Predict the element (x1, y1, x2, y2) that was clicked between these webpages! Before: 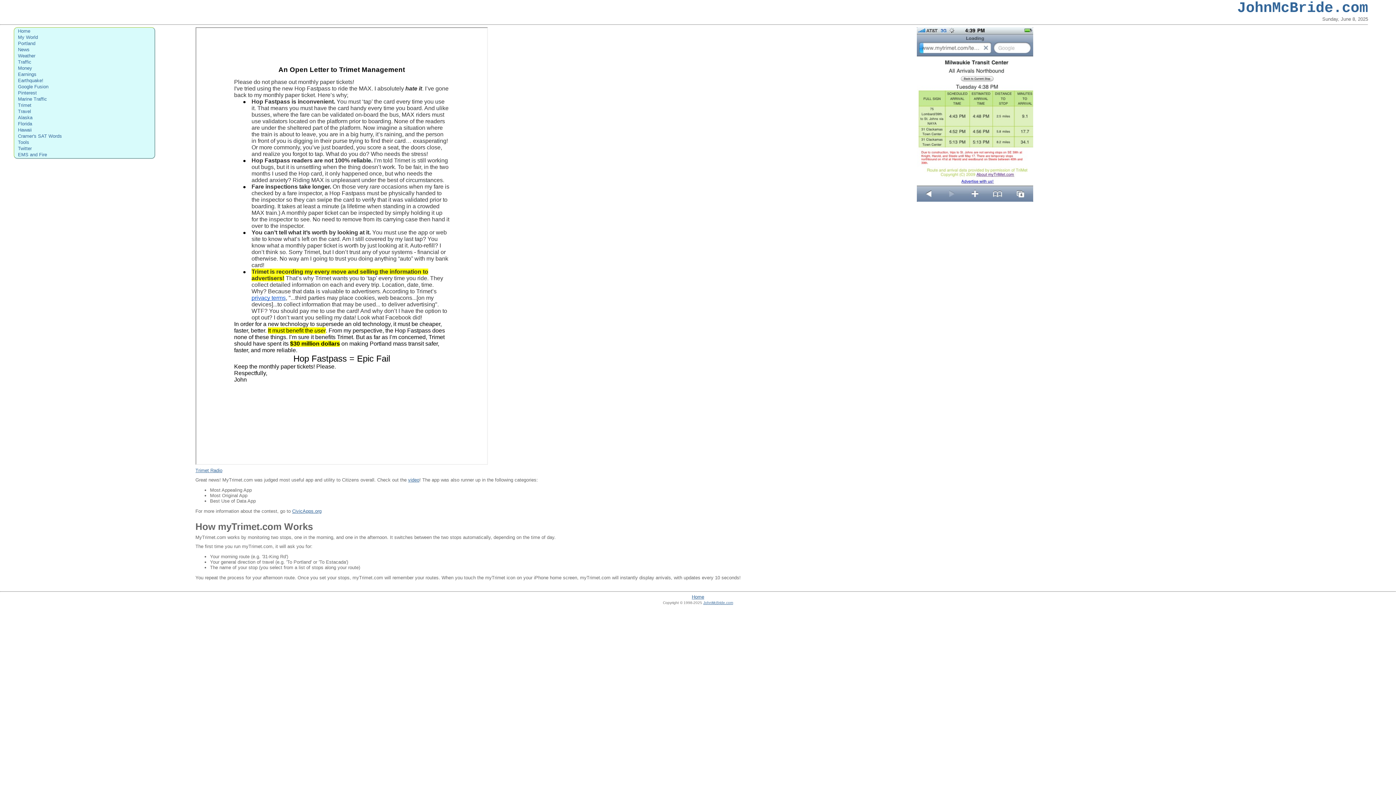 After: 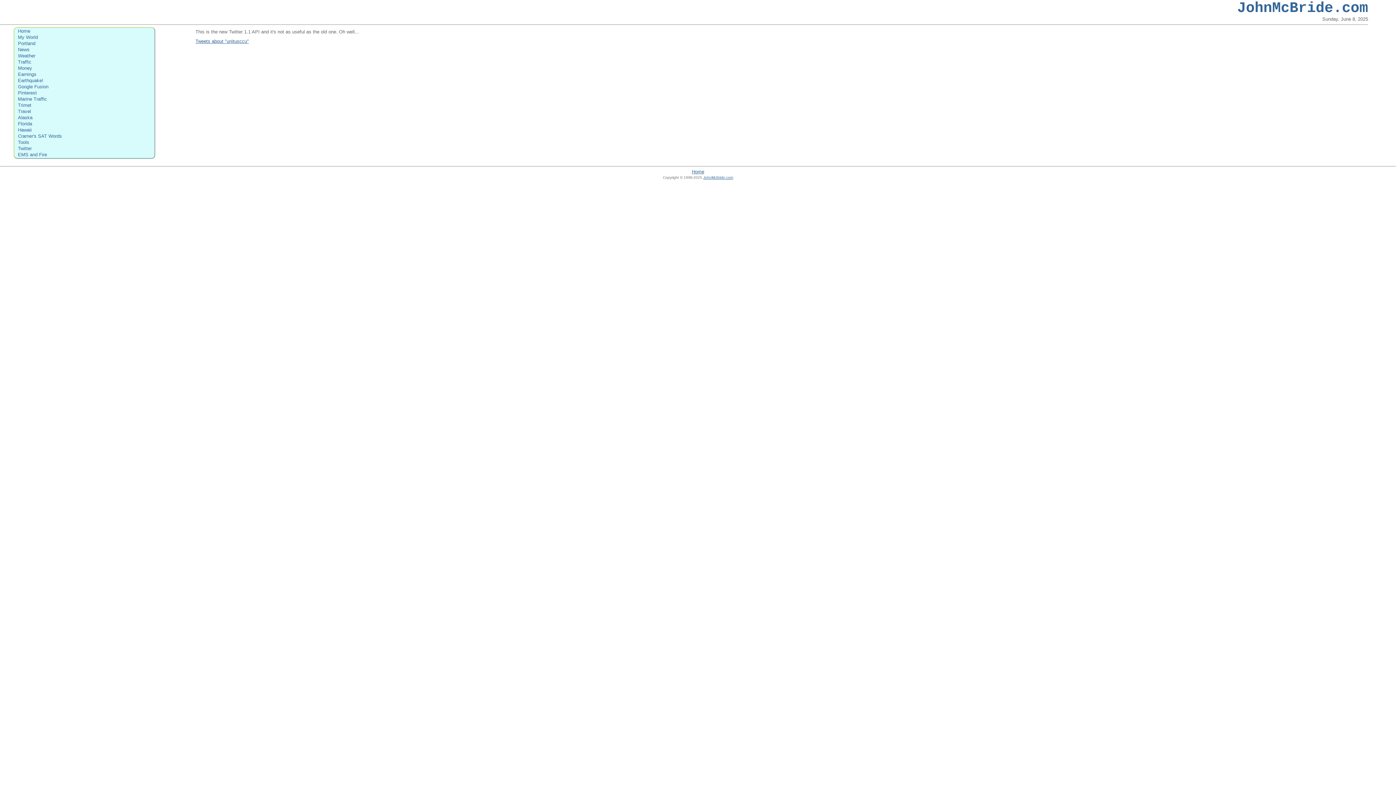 Action: bbox: (17, 145, 31, 151) label: Twitter